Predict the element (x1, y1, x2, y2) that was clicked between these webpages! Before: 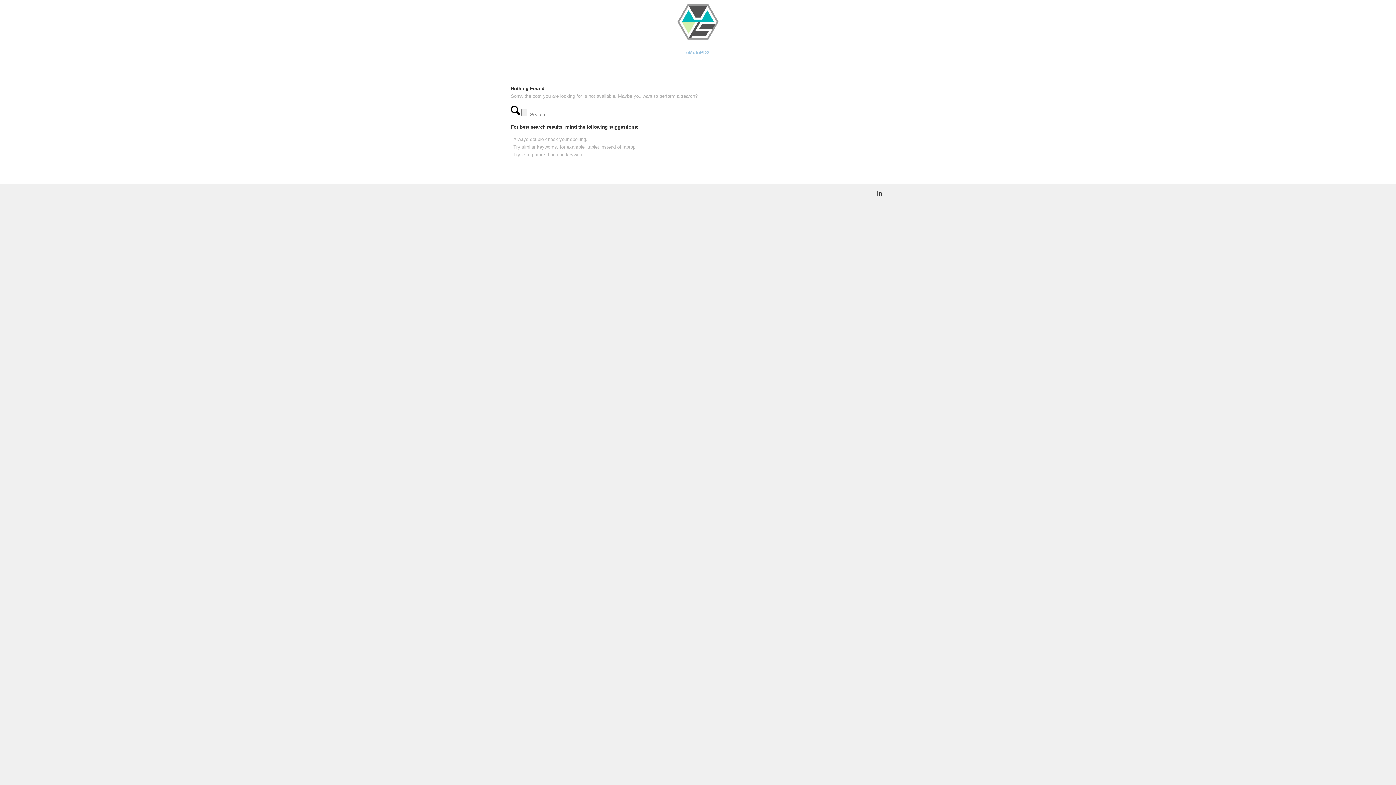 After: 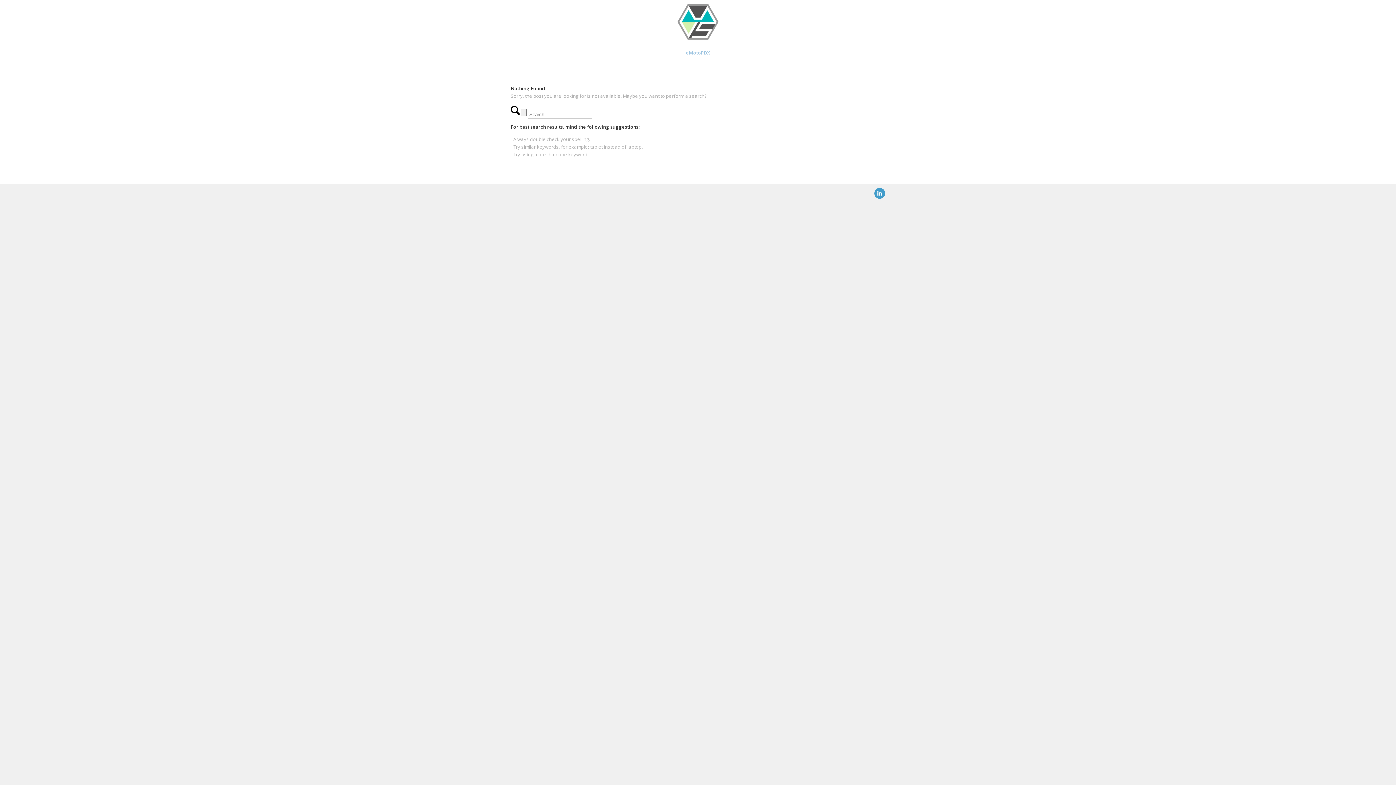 Action: label: Link to LinkedIn bbox: (874, 188, 885, 198)